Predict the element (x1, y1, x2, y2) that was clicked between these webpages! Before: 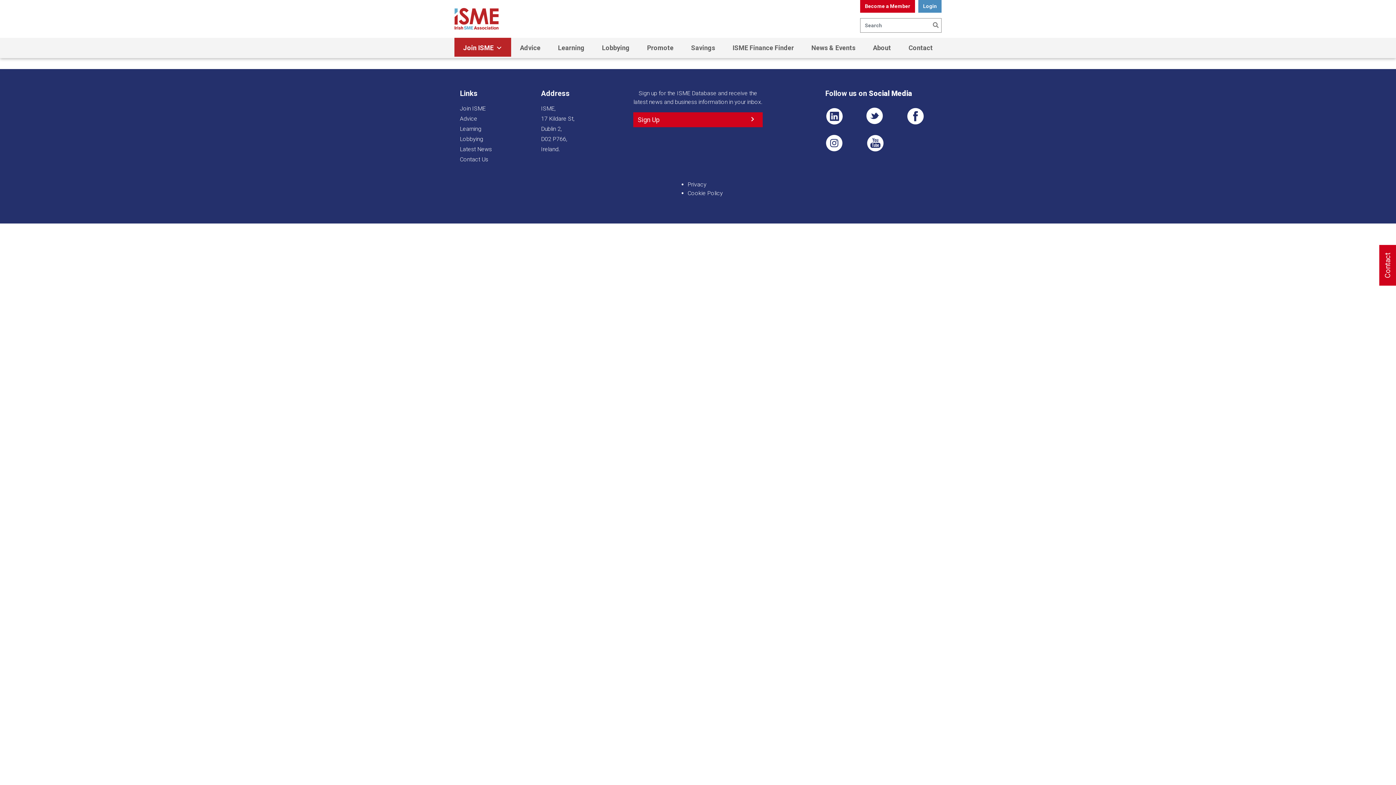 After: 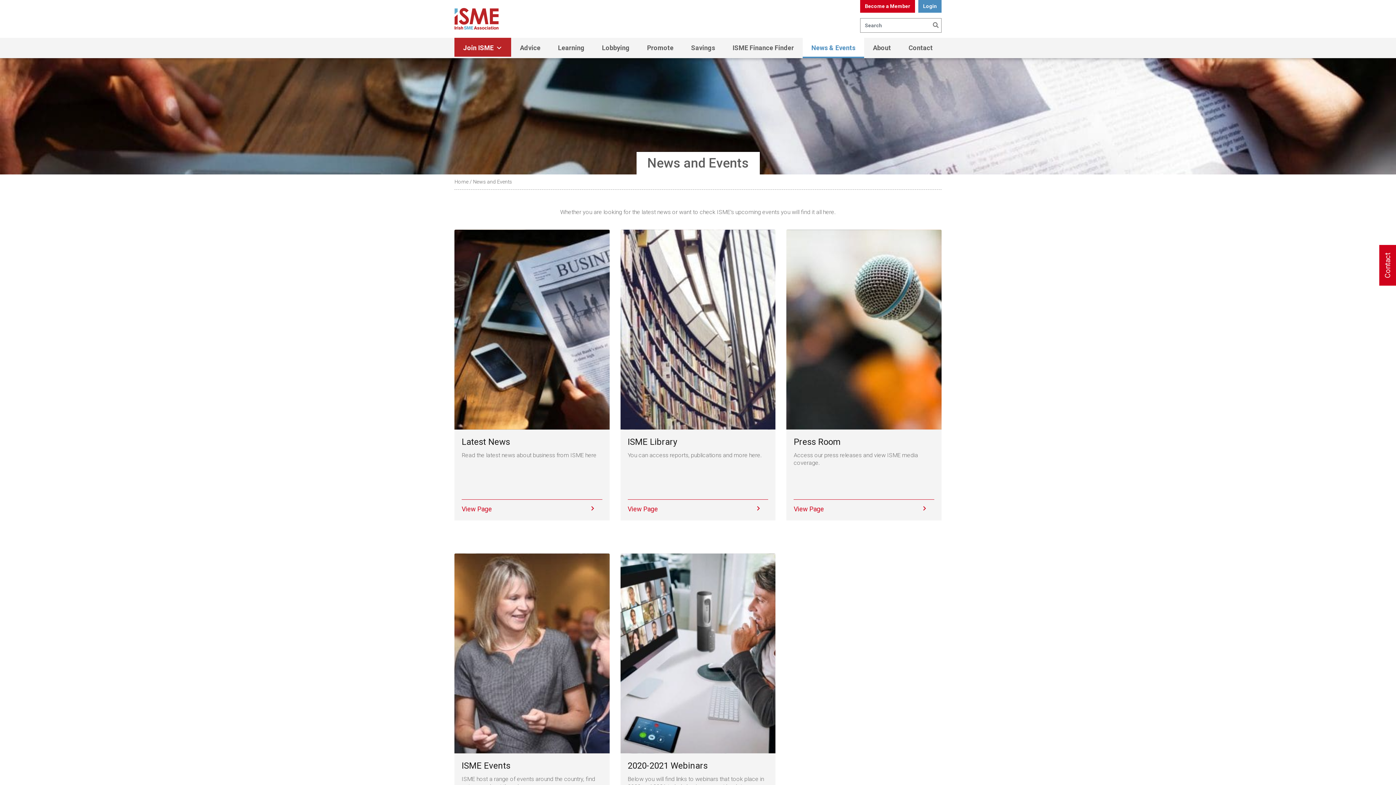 Action: bbox: (802, 37, 864, 58) label: News & Events